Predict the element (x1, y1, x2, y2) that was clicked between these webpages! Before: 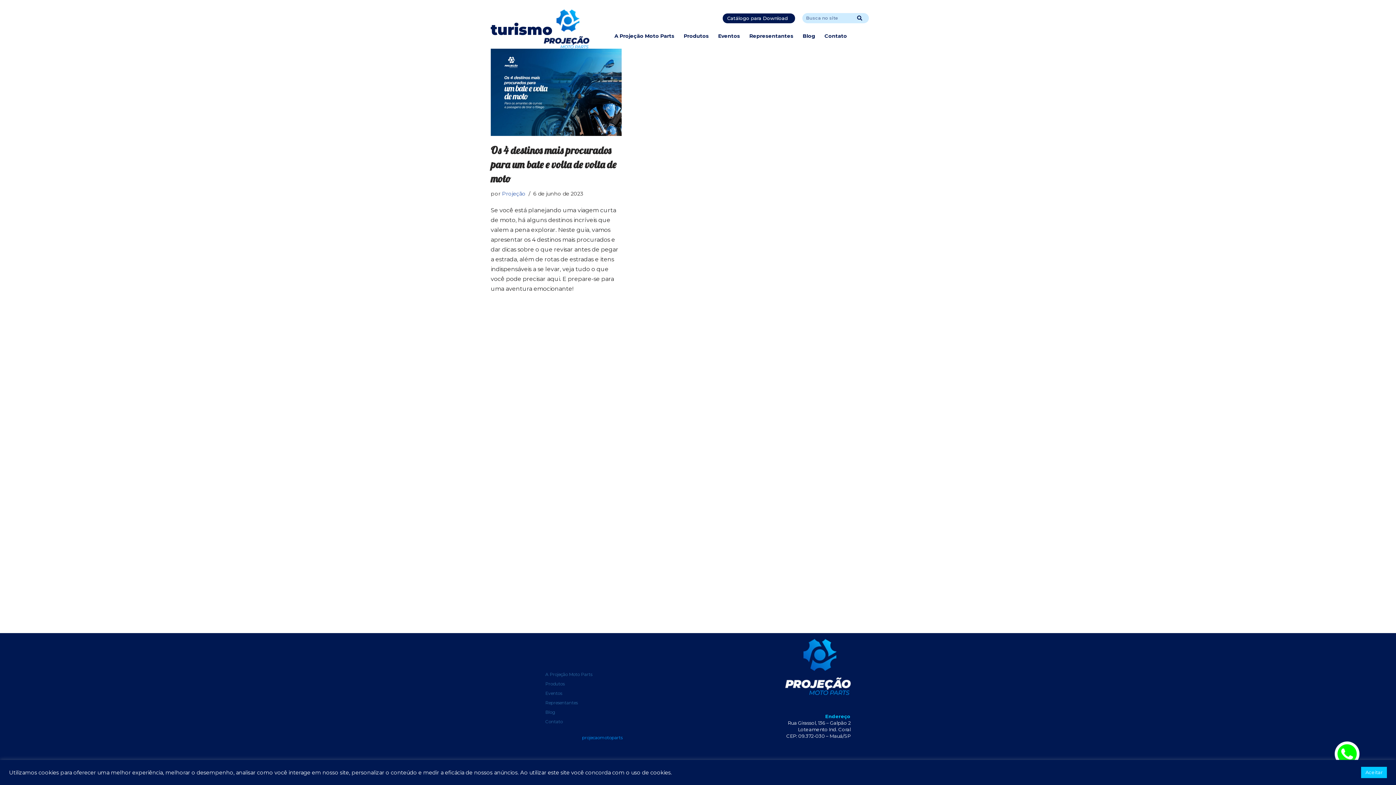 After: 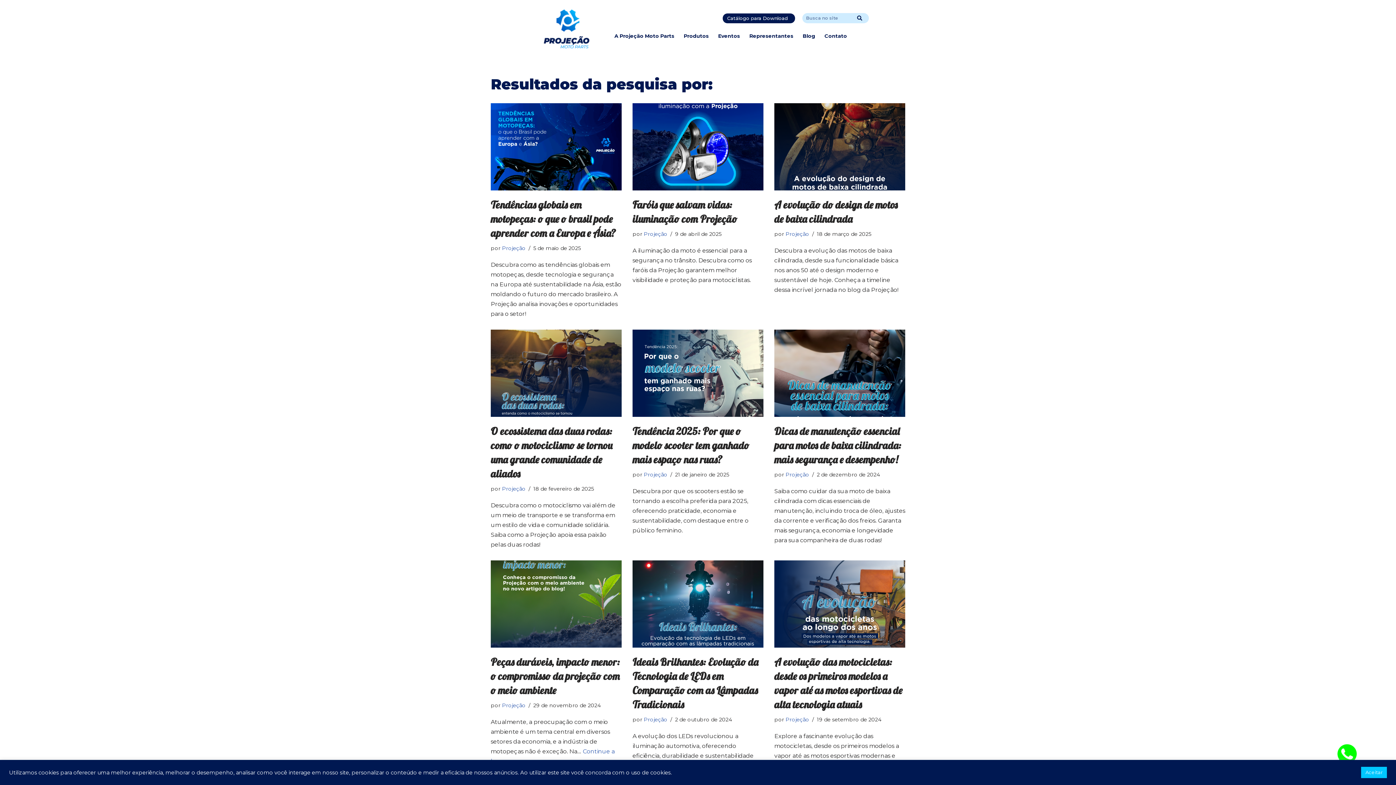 Action: bbox: (850, 13, 868, 23)